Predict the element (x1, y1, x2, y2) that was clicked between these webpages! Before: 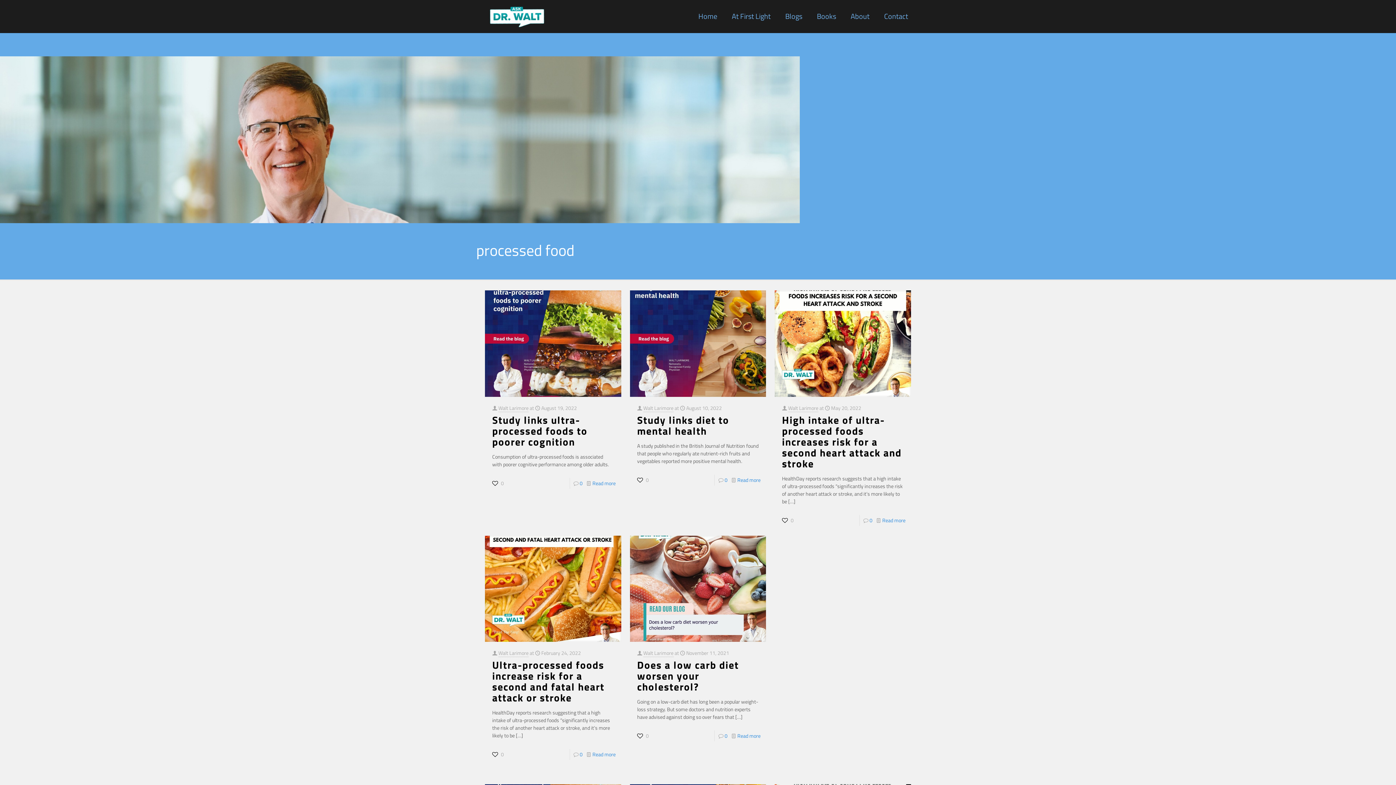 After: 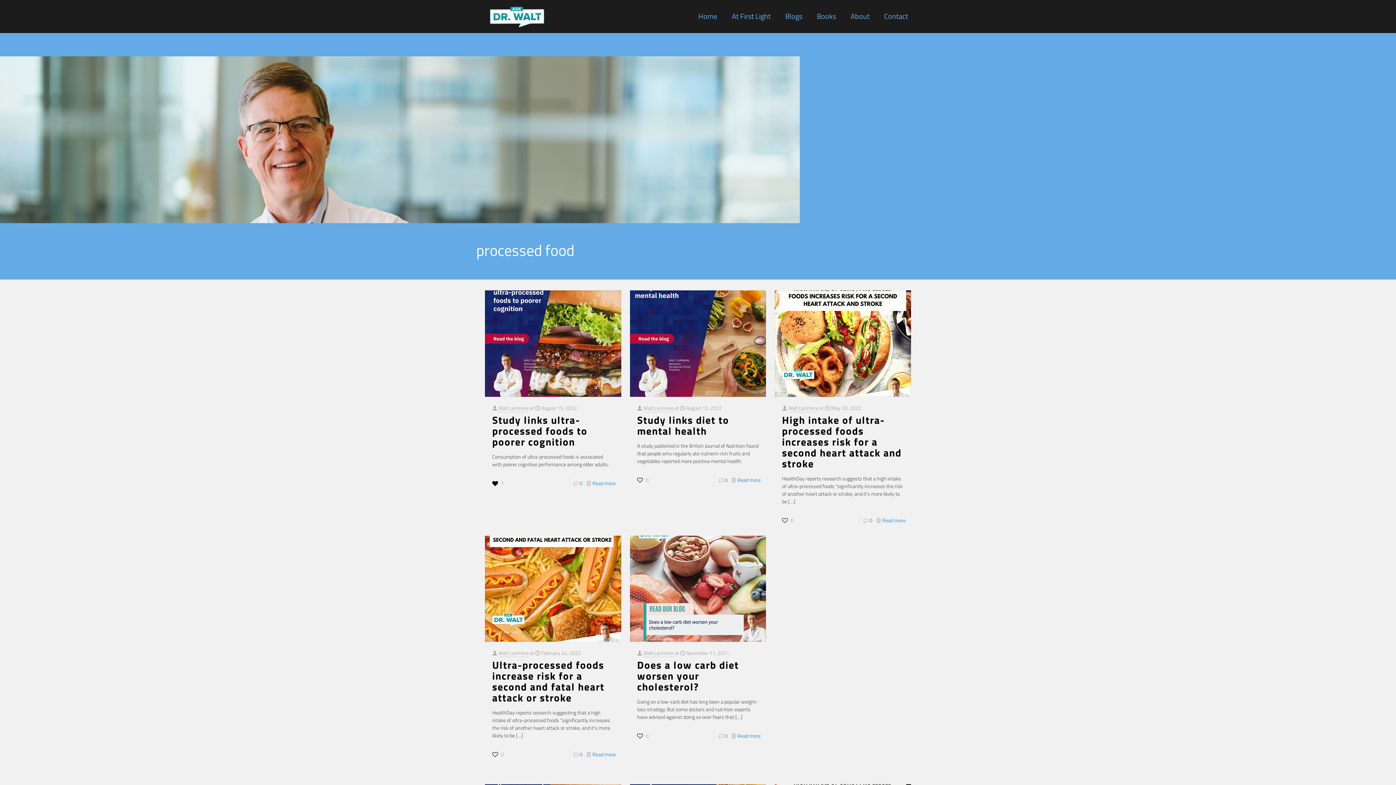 Action: label: 0 bbox: (492, 478, 503, 488)